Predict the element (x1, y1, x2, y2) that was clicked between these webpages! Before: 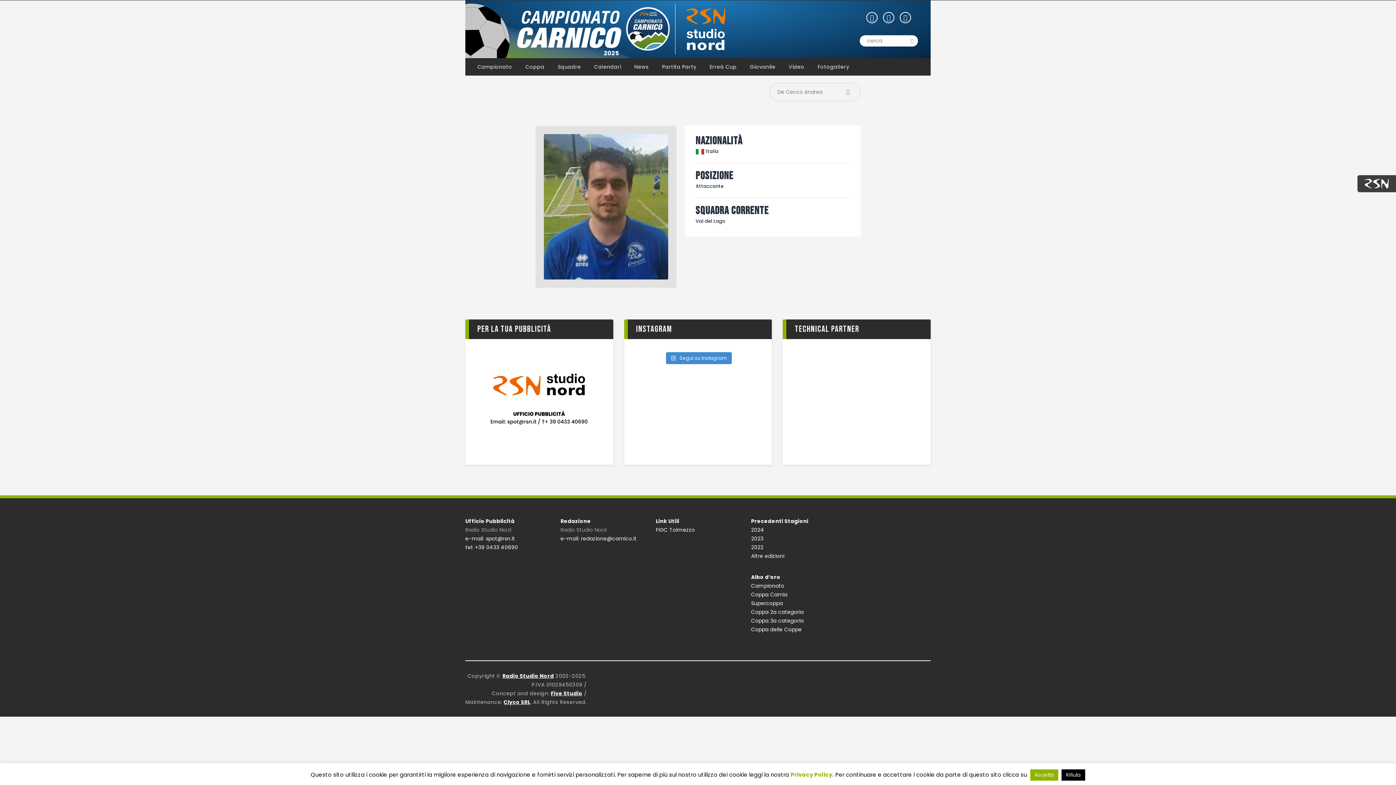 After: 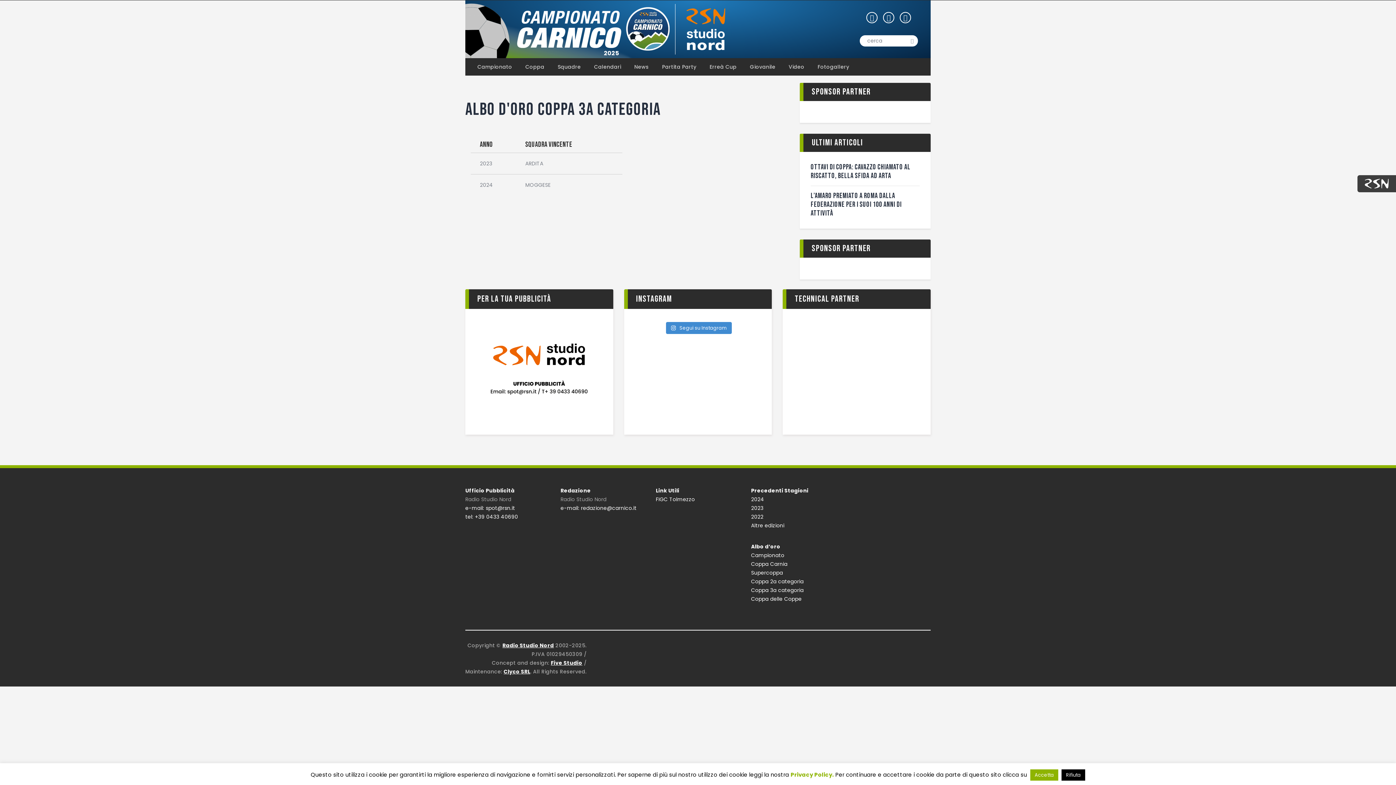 Action: label: Coppa 3a categoria bbox: (751, 617, 803, 624)